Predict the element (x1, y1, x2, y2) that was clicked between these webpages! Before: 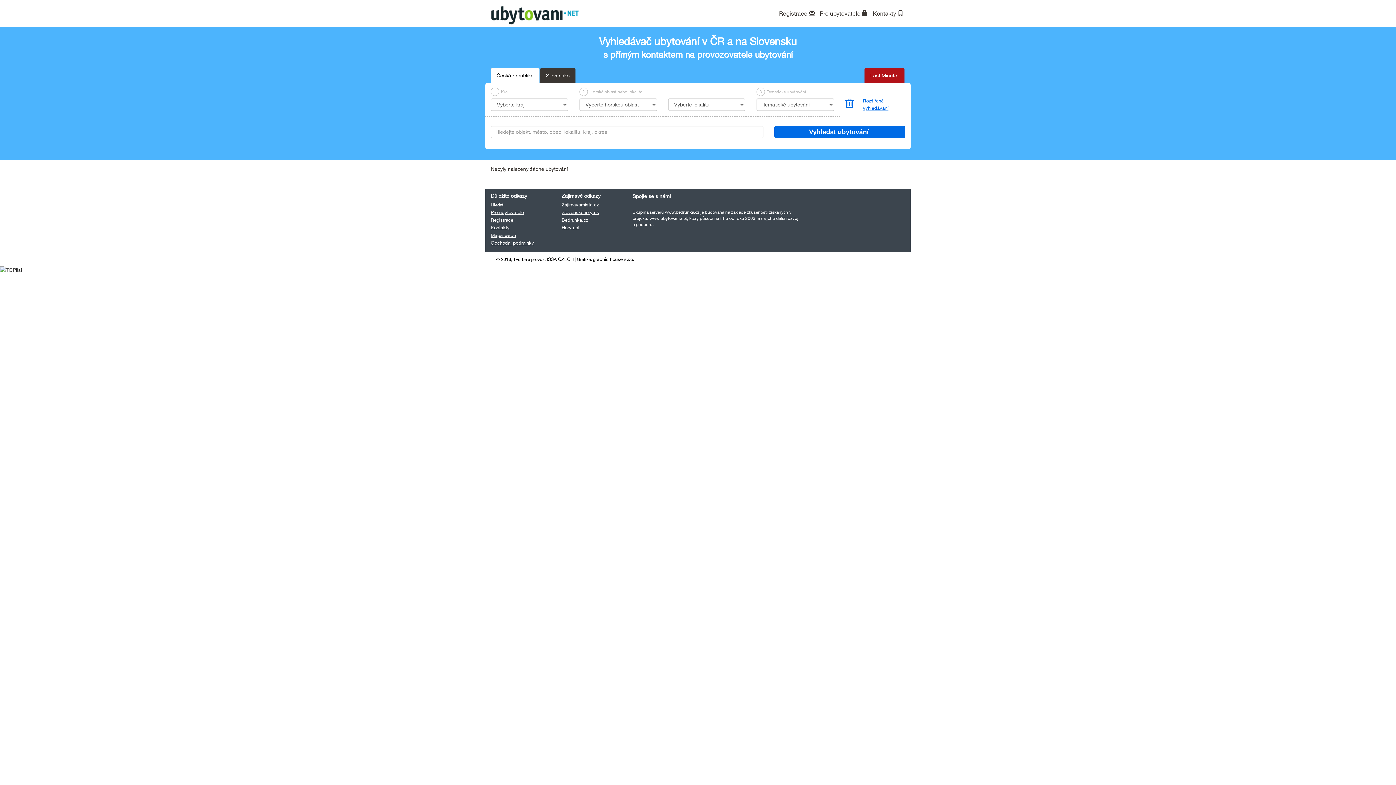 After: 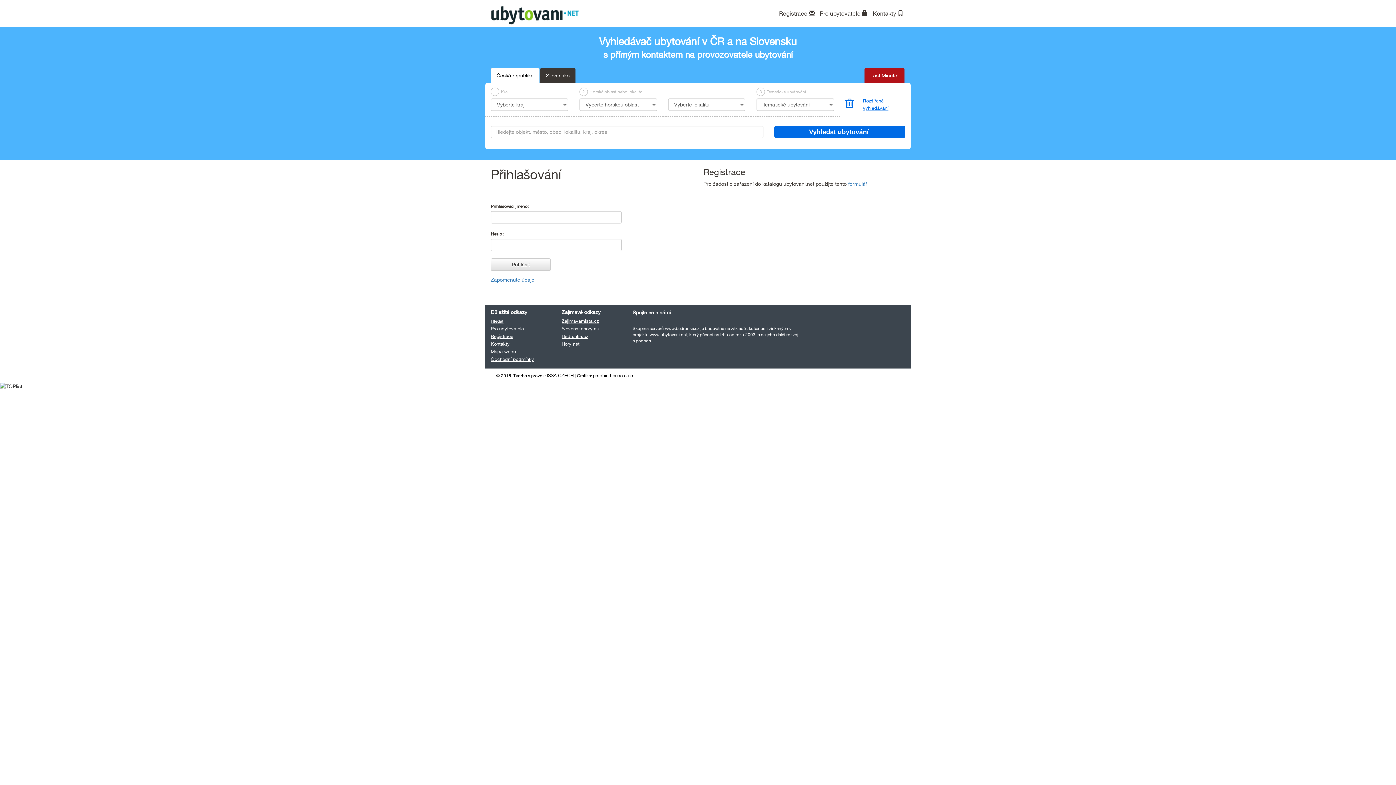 Action: bbox: (820, 9, 868, 16) label: Pro ubytovatele 